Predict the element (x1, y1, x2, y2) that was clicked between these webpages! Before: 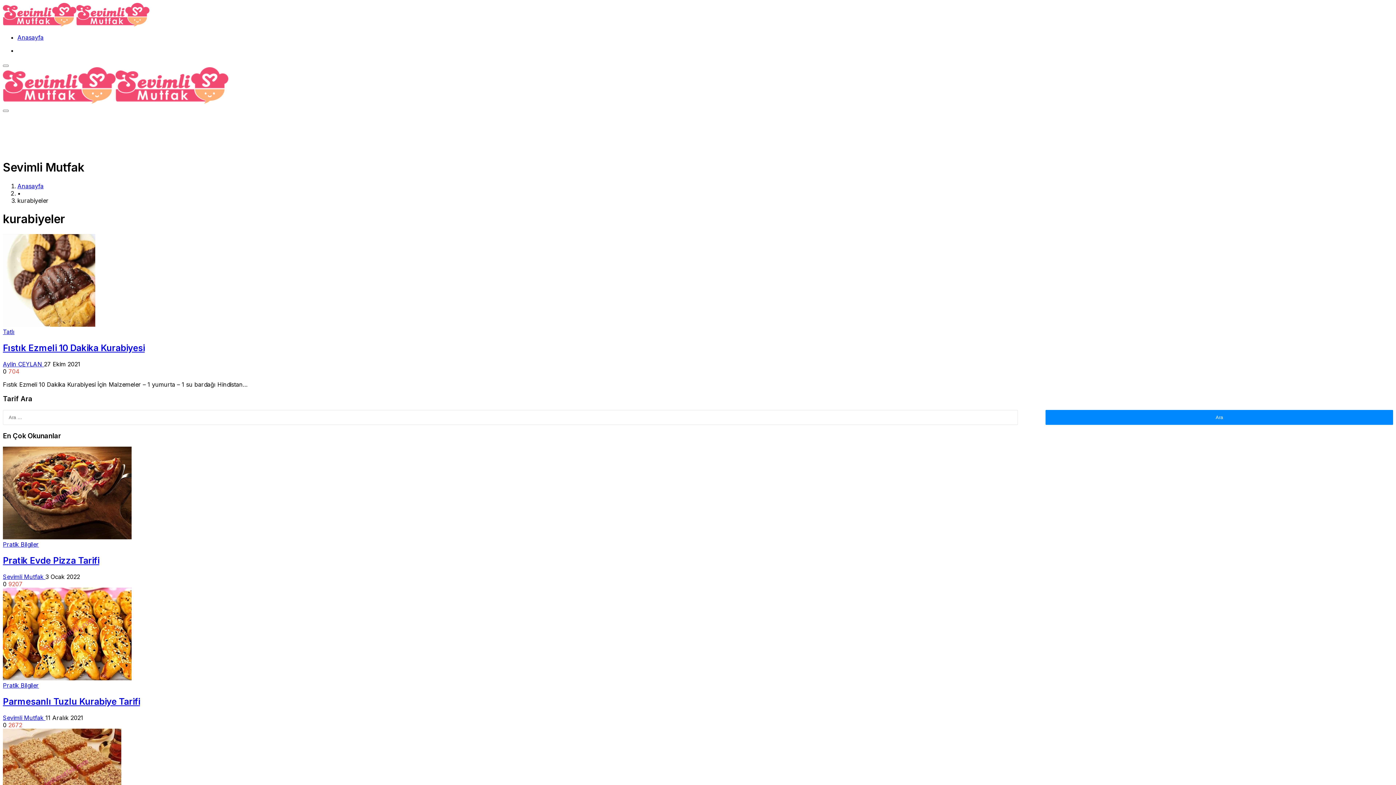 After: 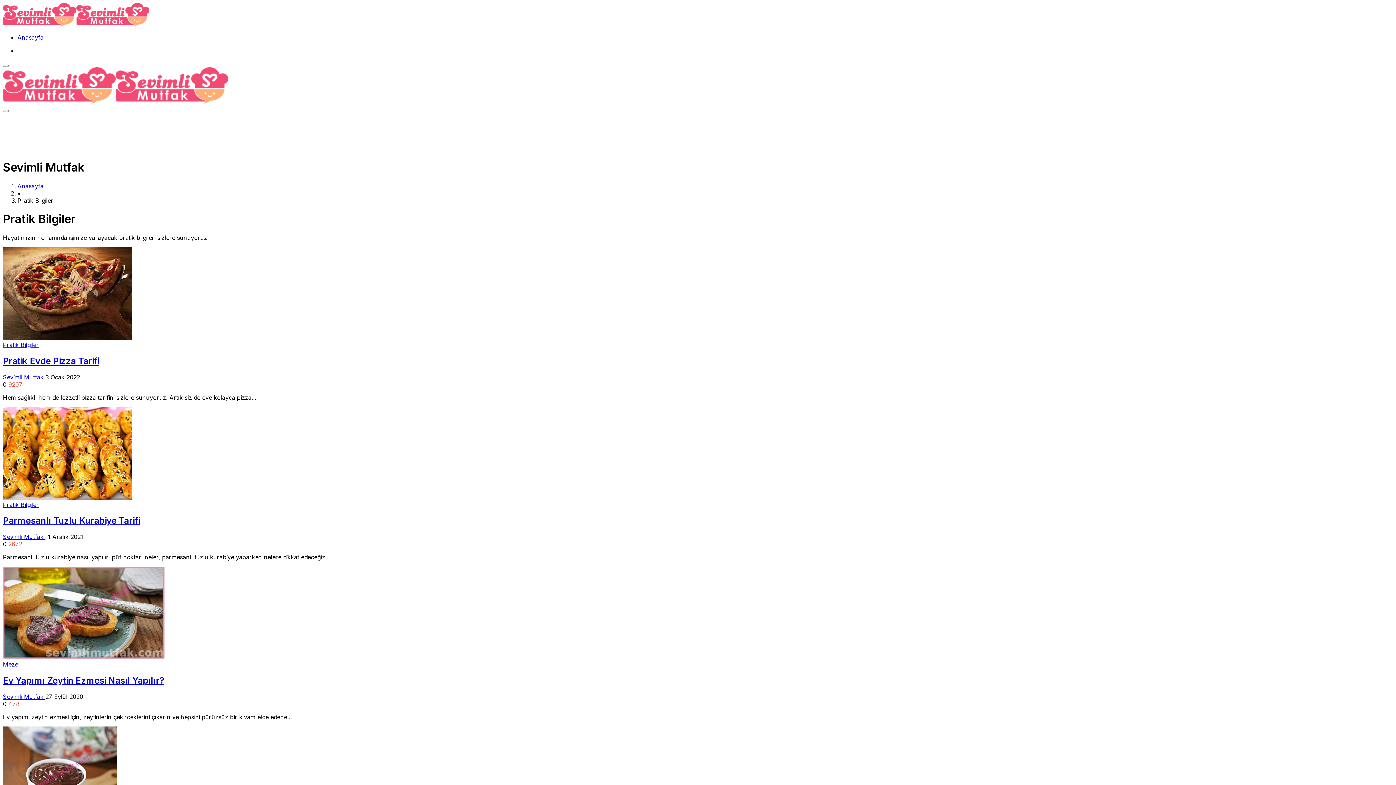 Action: label: Pratik Bilgiler bbox: (2, 682, 38, 689)